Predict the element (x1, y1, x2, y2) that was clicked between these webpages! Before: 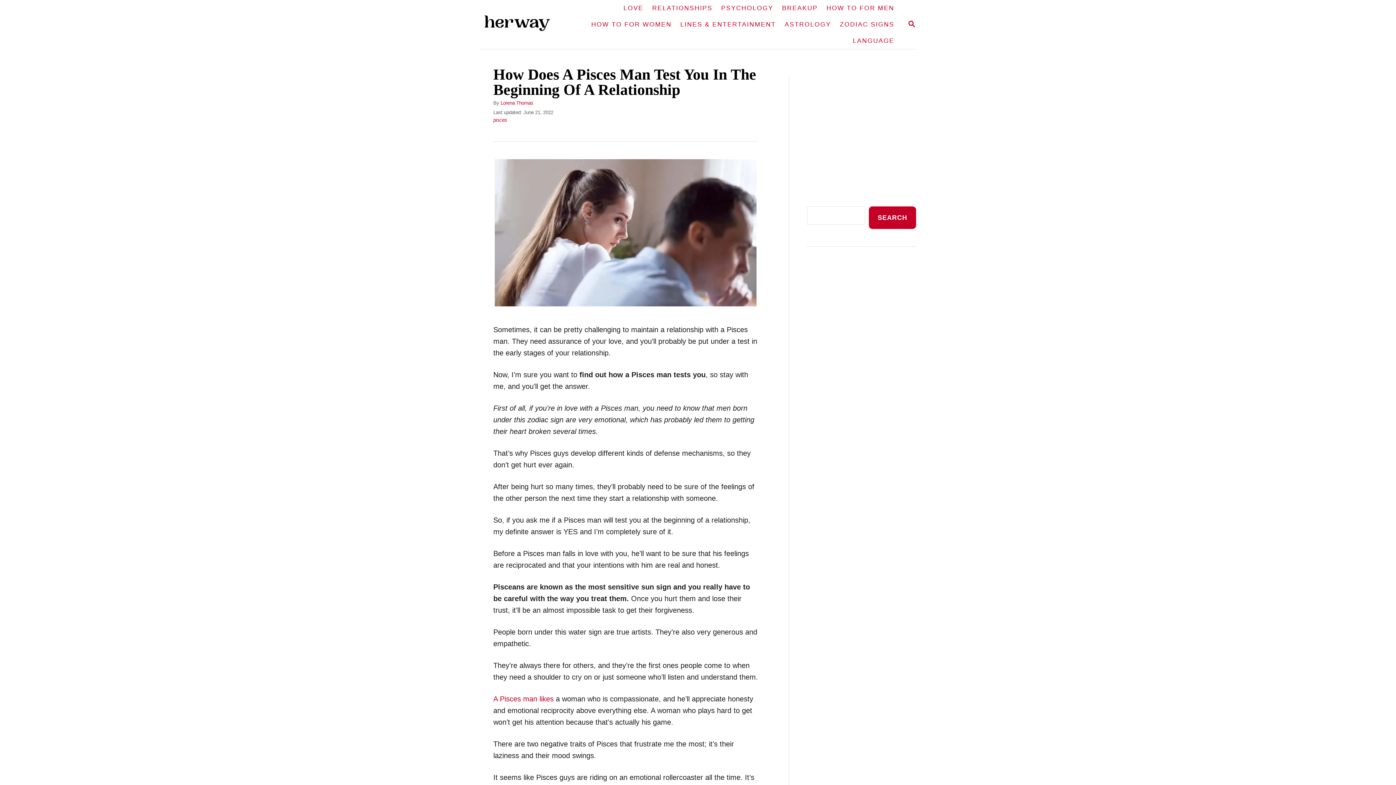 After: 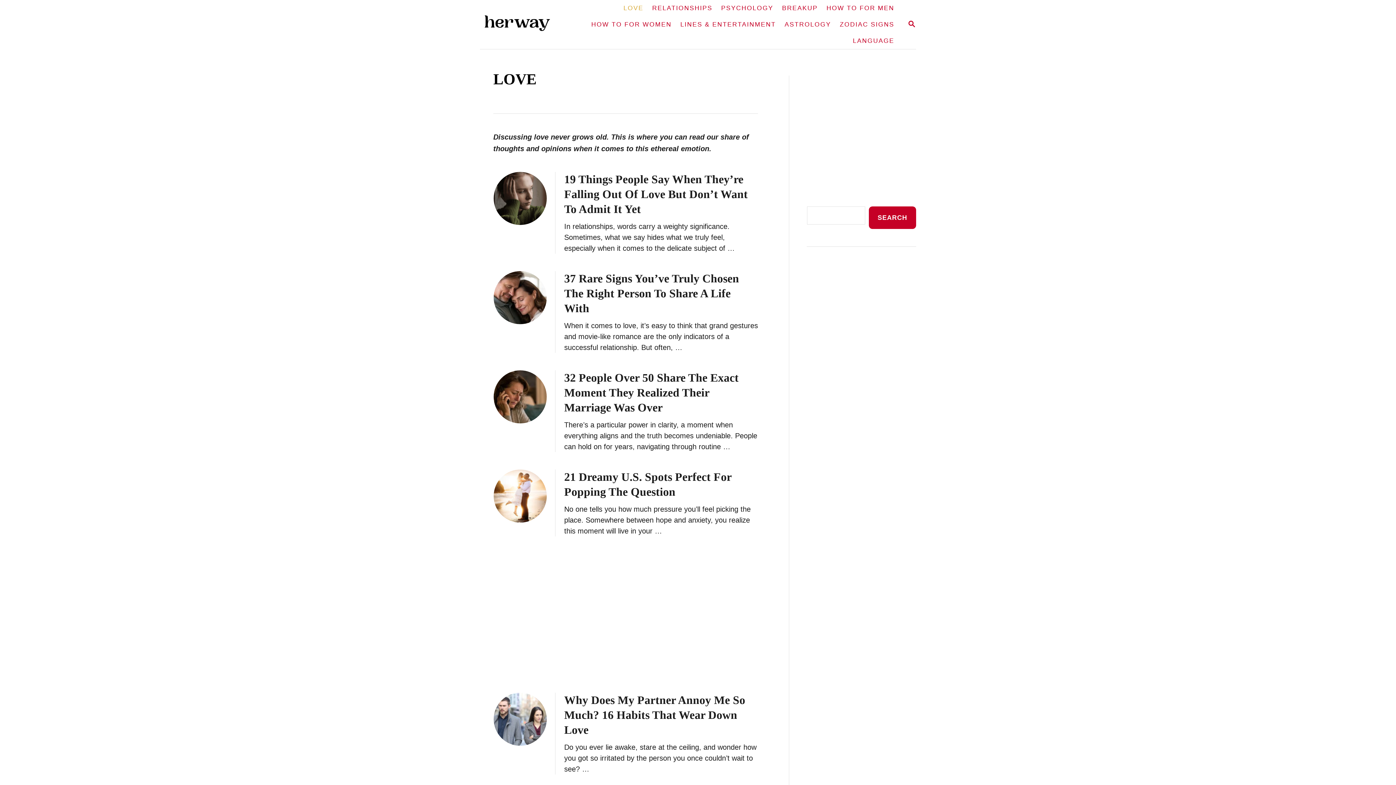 Action: label: LOVE bbox: (619, 0, 648, 16)